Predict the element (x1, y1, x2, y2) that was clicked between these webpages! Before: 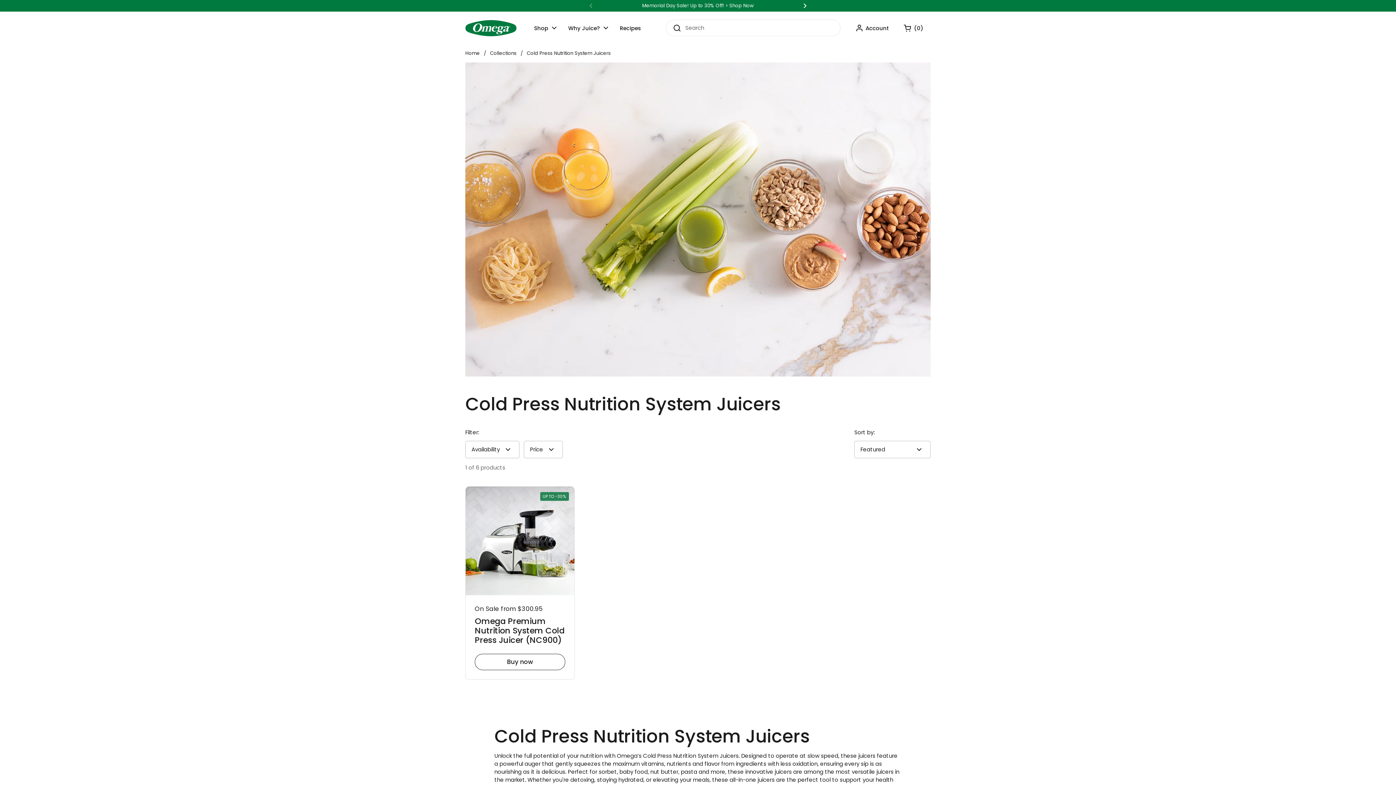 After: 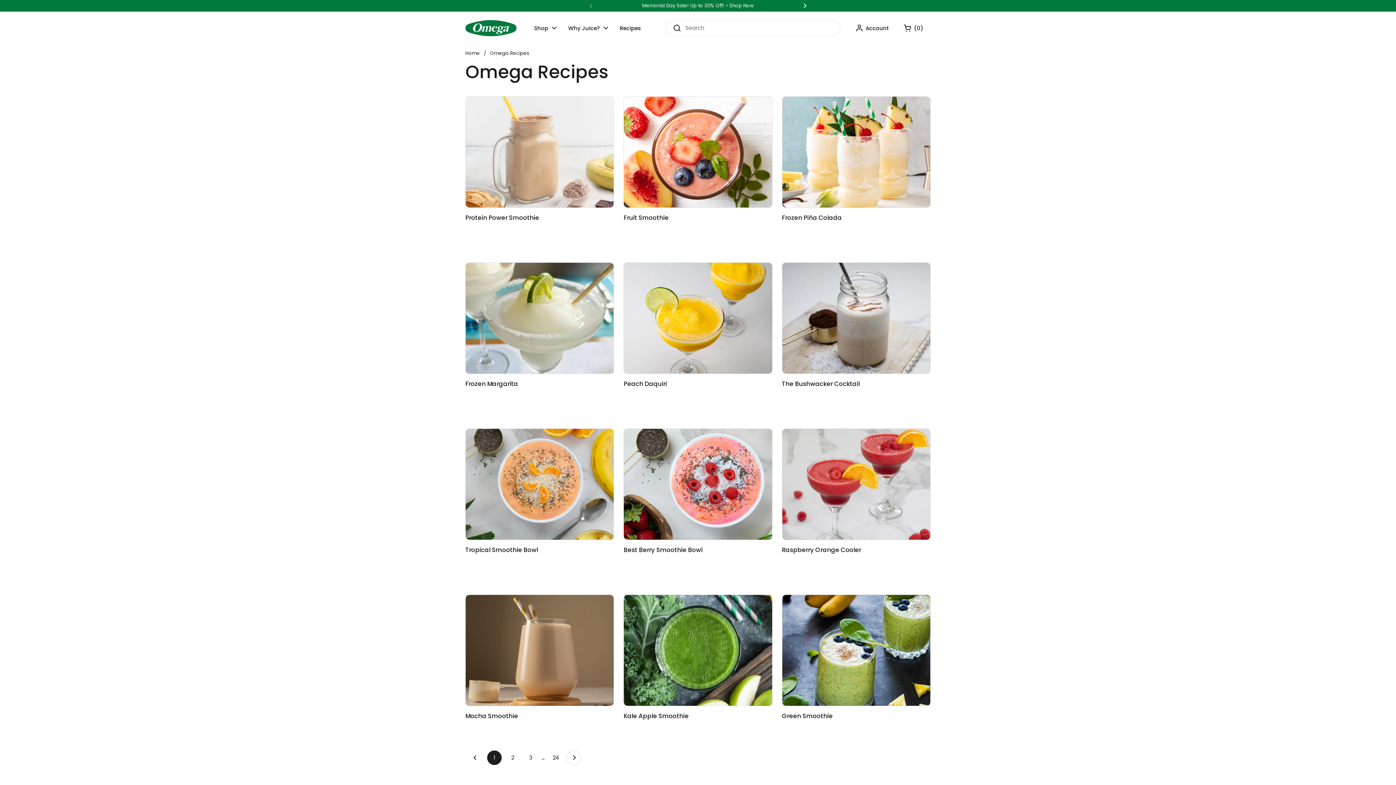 Action: bbox: (614, 19, 647, 36) label: Recipes